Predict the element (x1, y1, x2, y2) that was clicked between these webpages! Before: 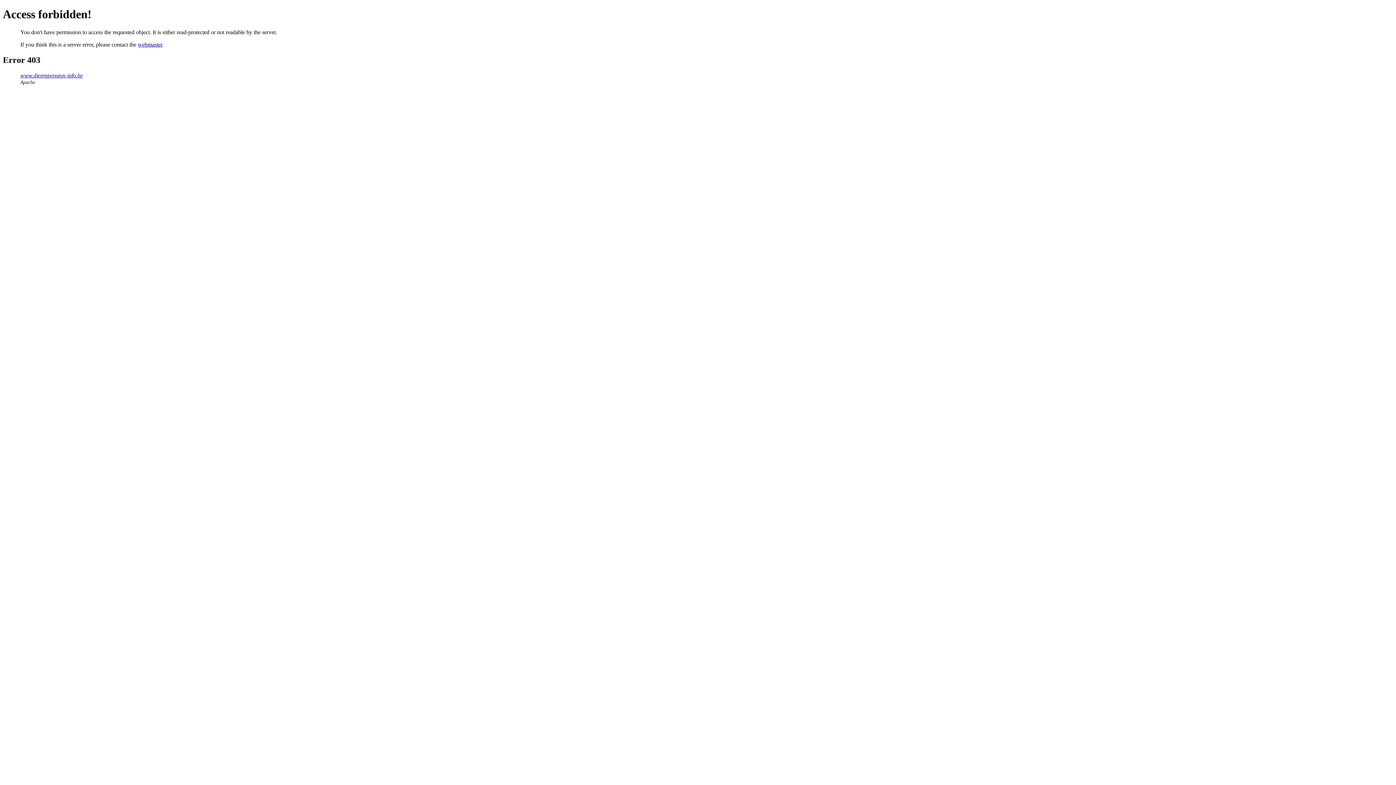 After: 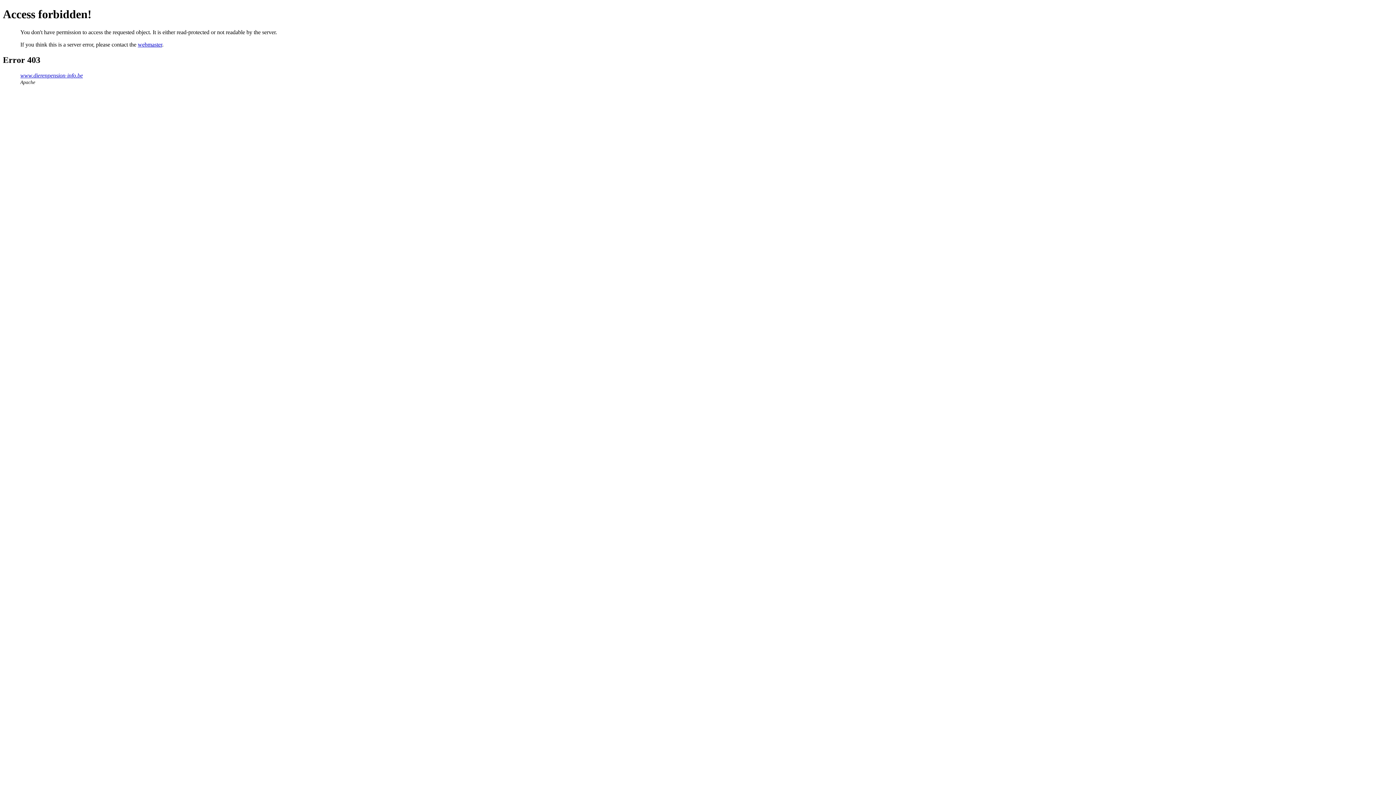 Action: label: webmaster bbox: (137, 41, 162, 47)